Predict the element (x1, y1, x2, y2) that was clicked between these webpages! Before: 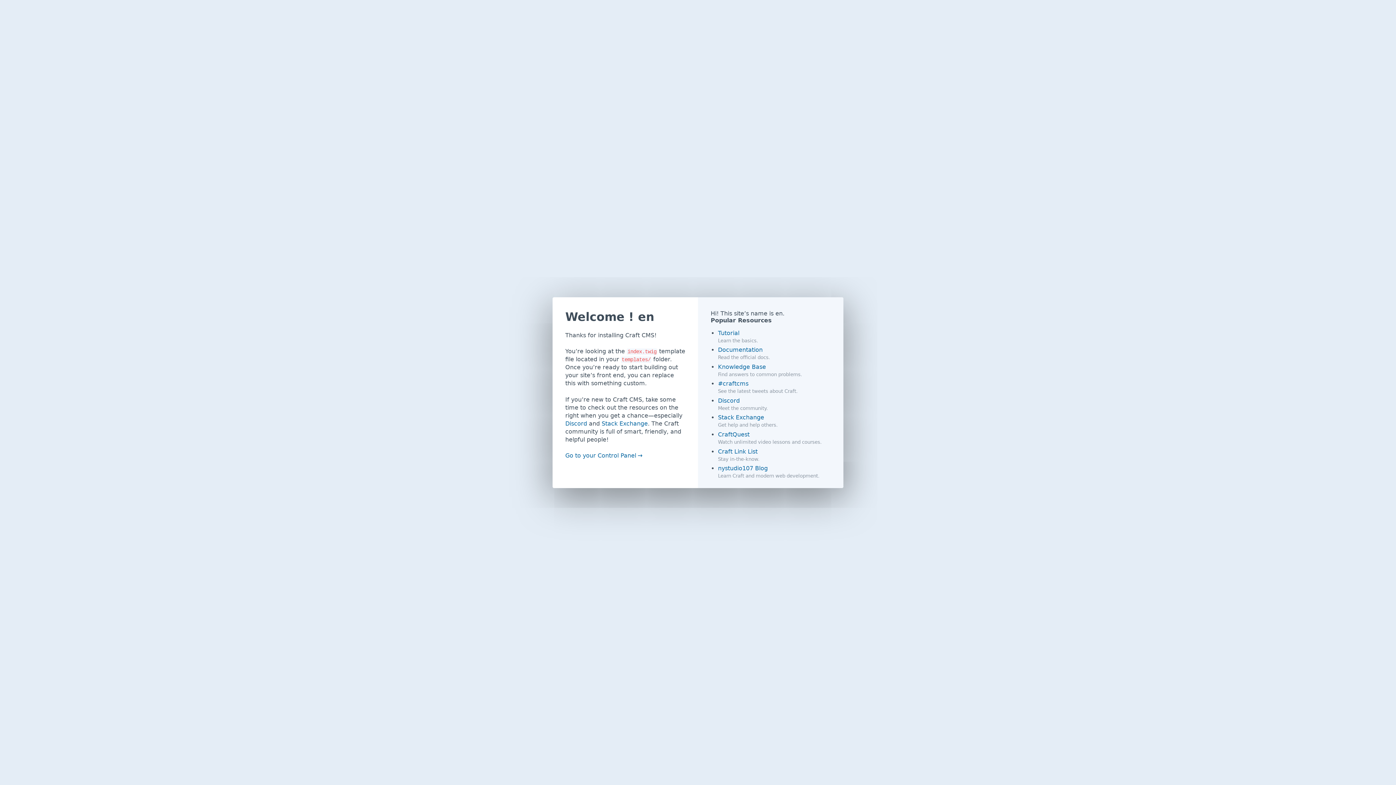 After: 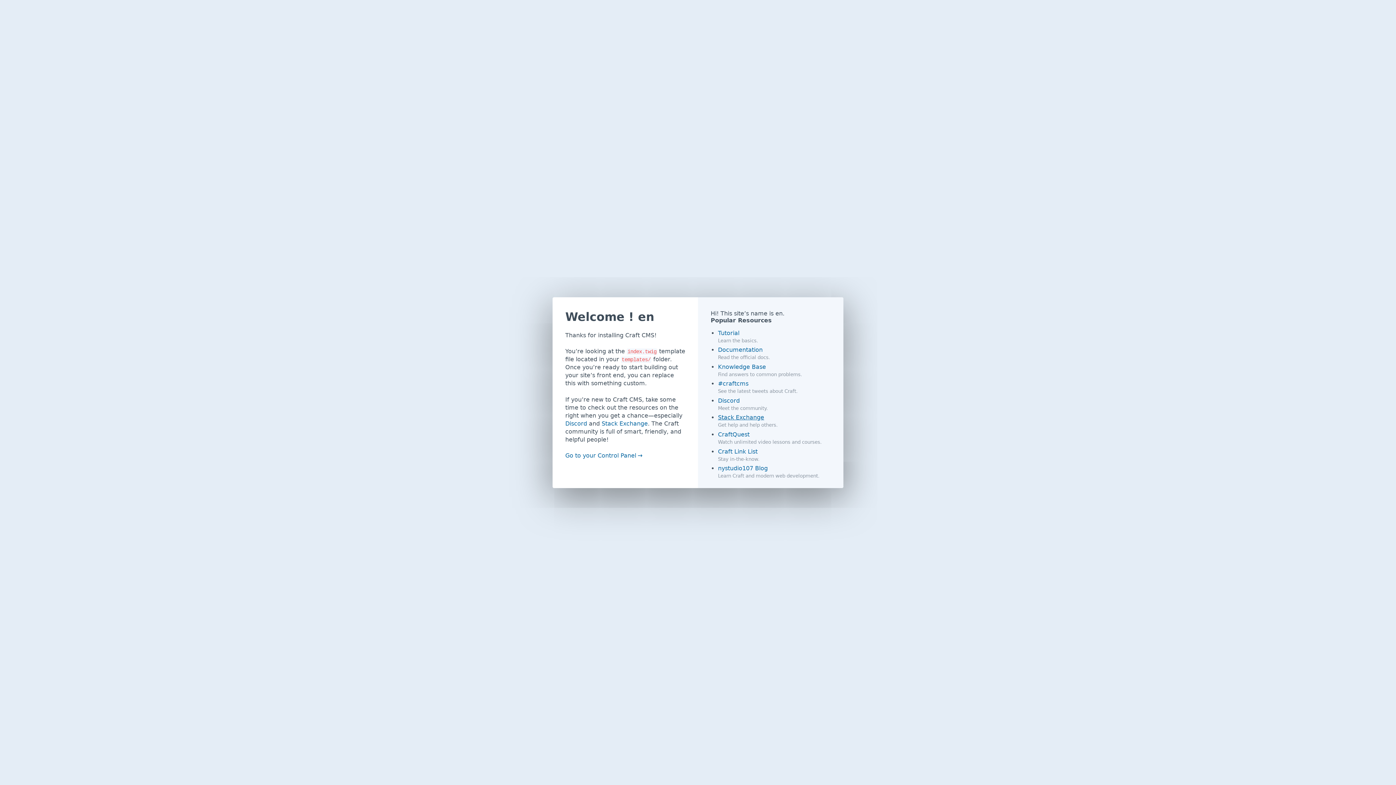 Action: bbox: (718, 414, 764, 421) label: Stack Exchange